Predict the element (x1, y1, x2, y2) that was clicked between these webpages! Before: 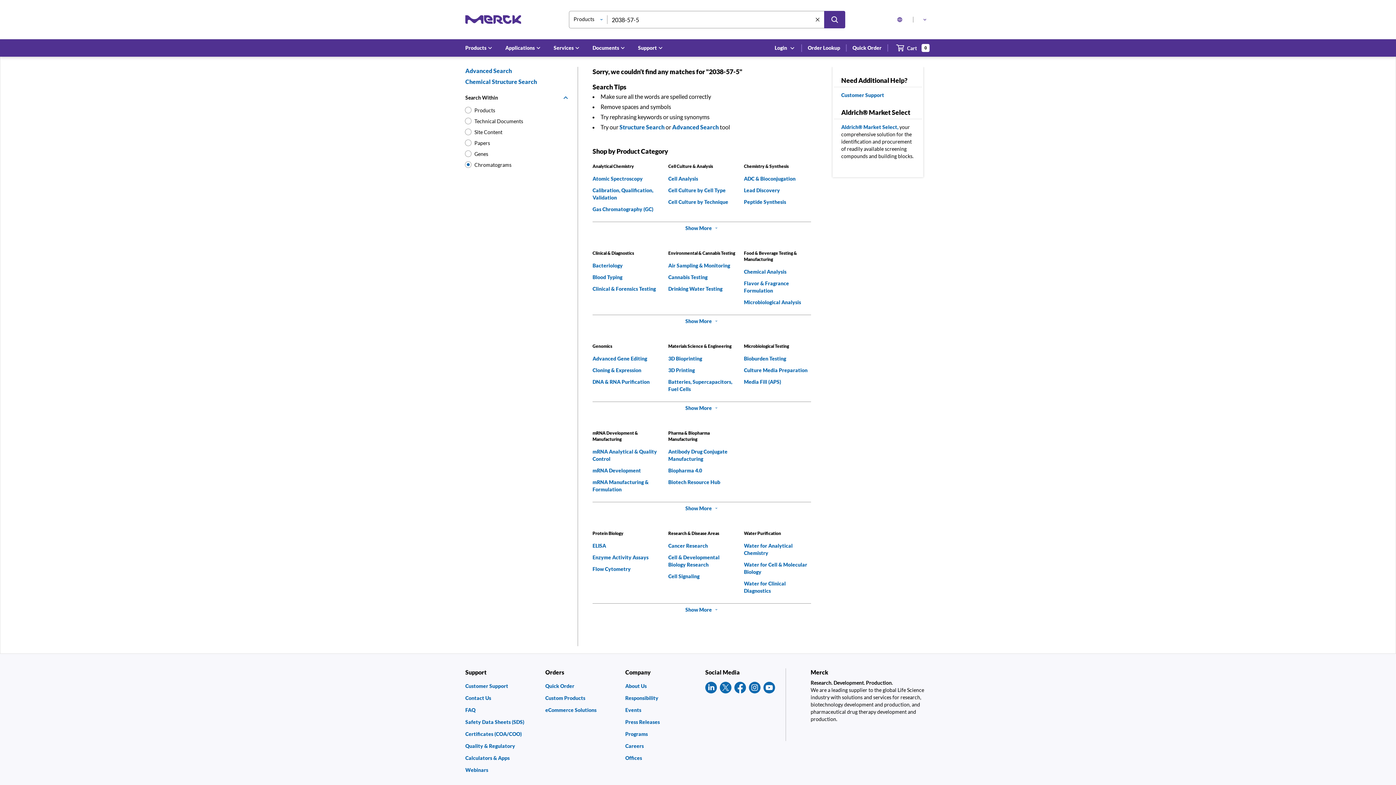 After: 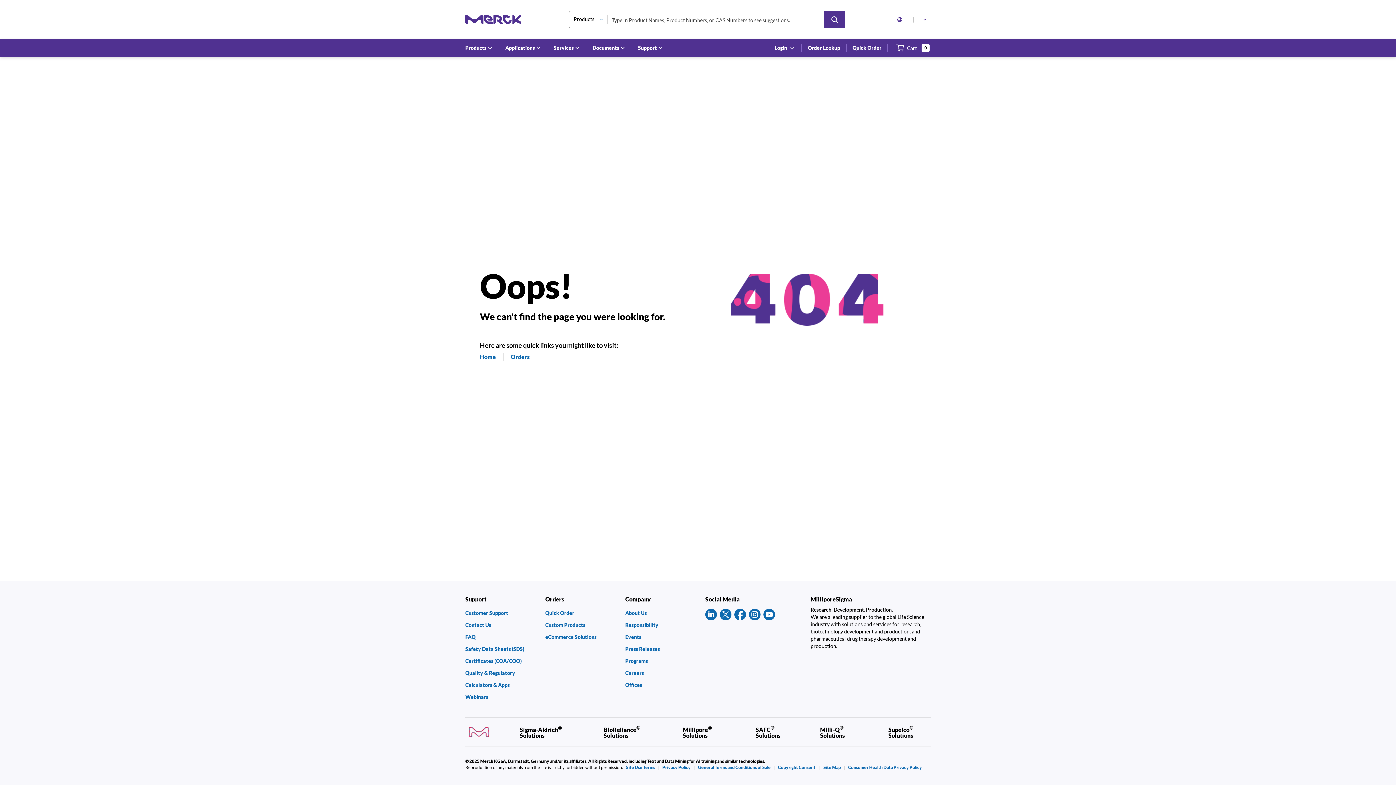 Action: bbox: (592, 262, 622, 268) label: Bacteriology